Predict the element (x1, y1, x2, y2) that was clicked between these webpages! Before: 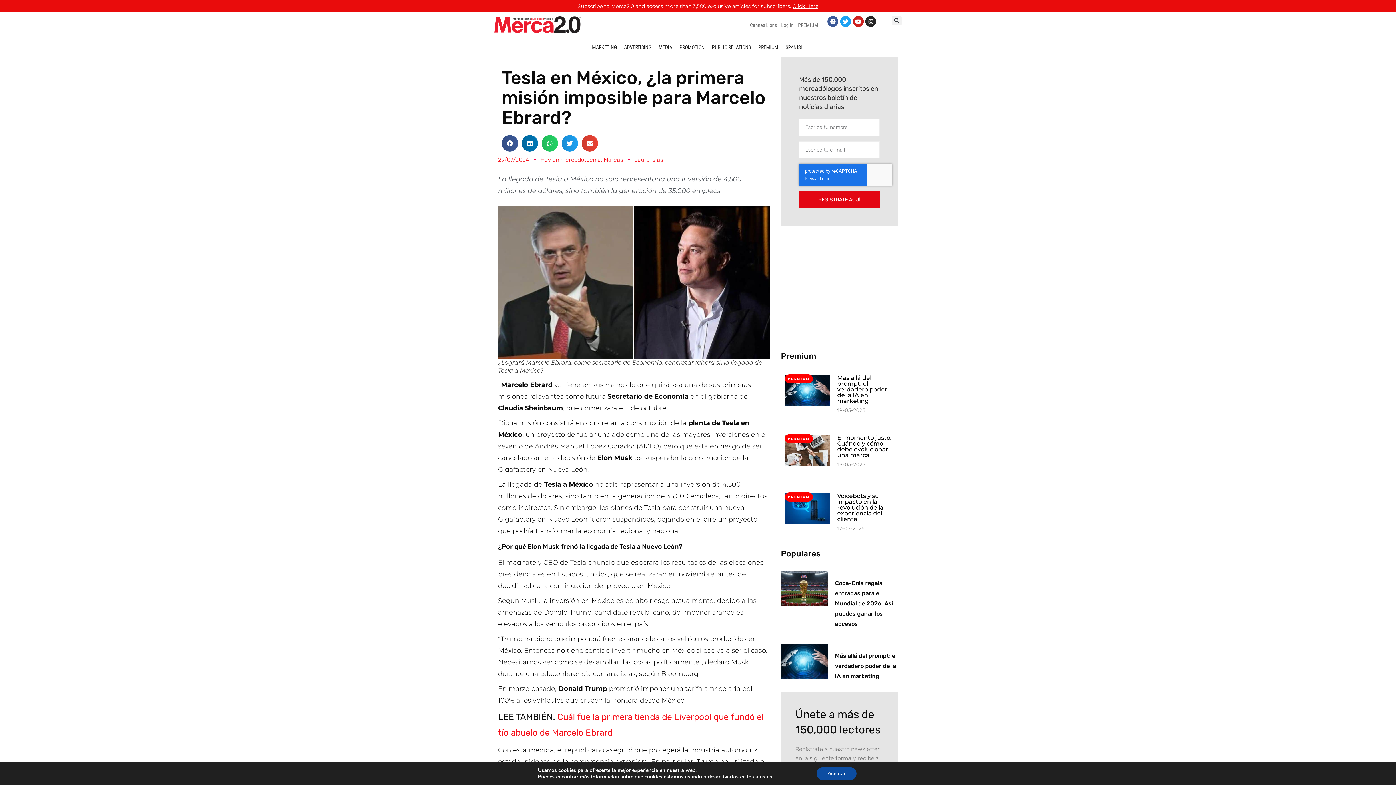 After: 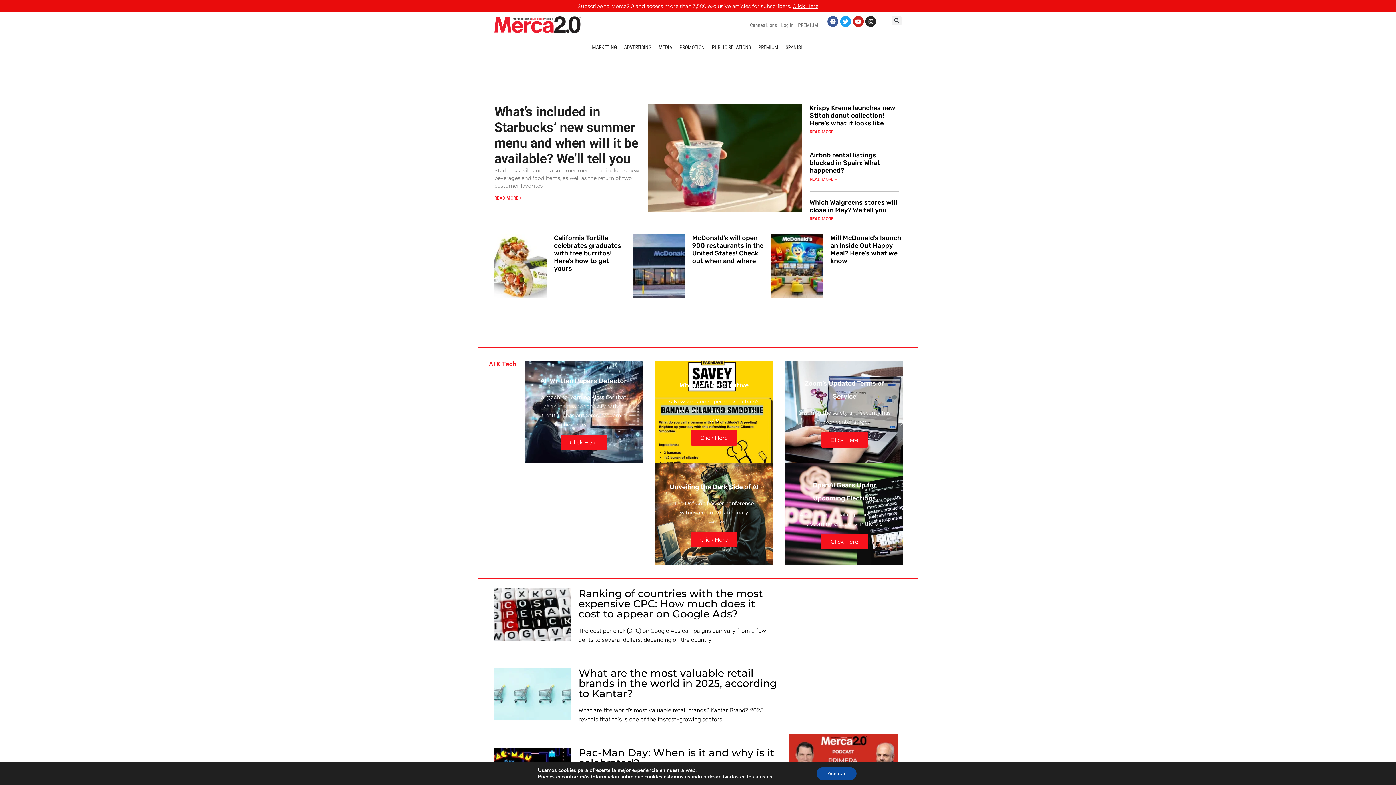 Action: bbox: (494, 16, 586, 33)